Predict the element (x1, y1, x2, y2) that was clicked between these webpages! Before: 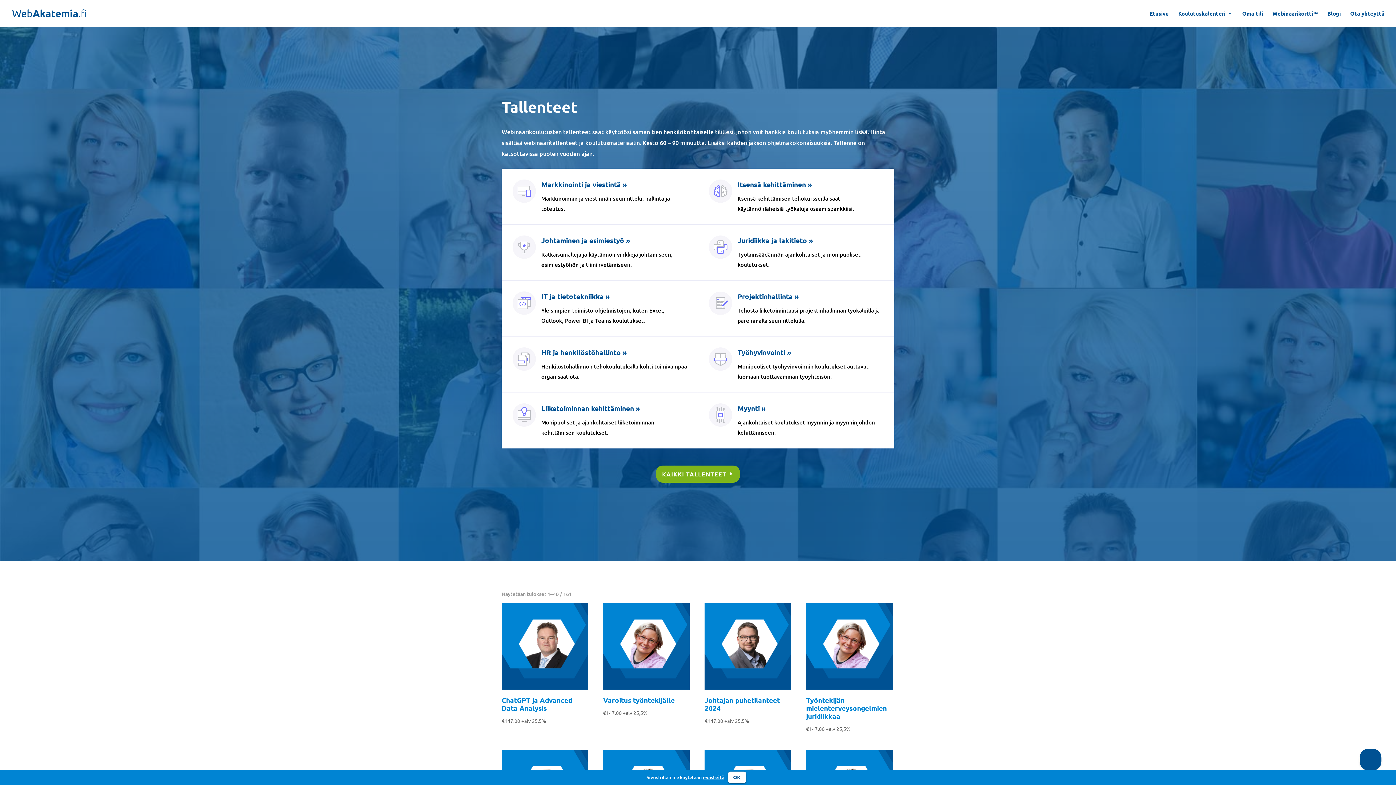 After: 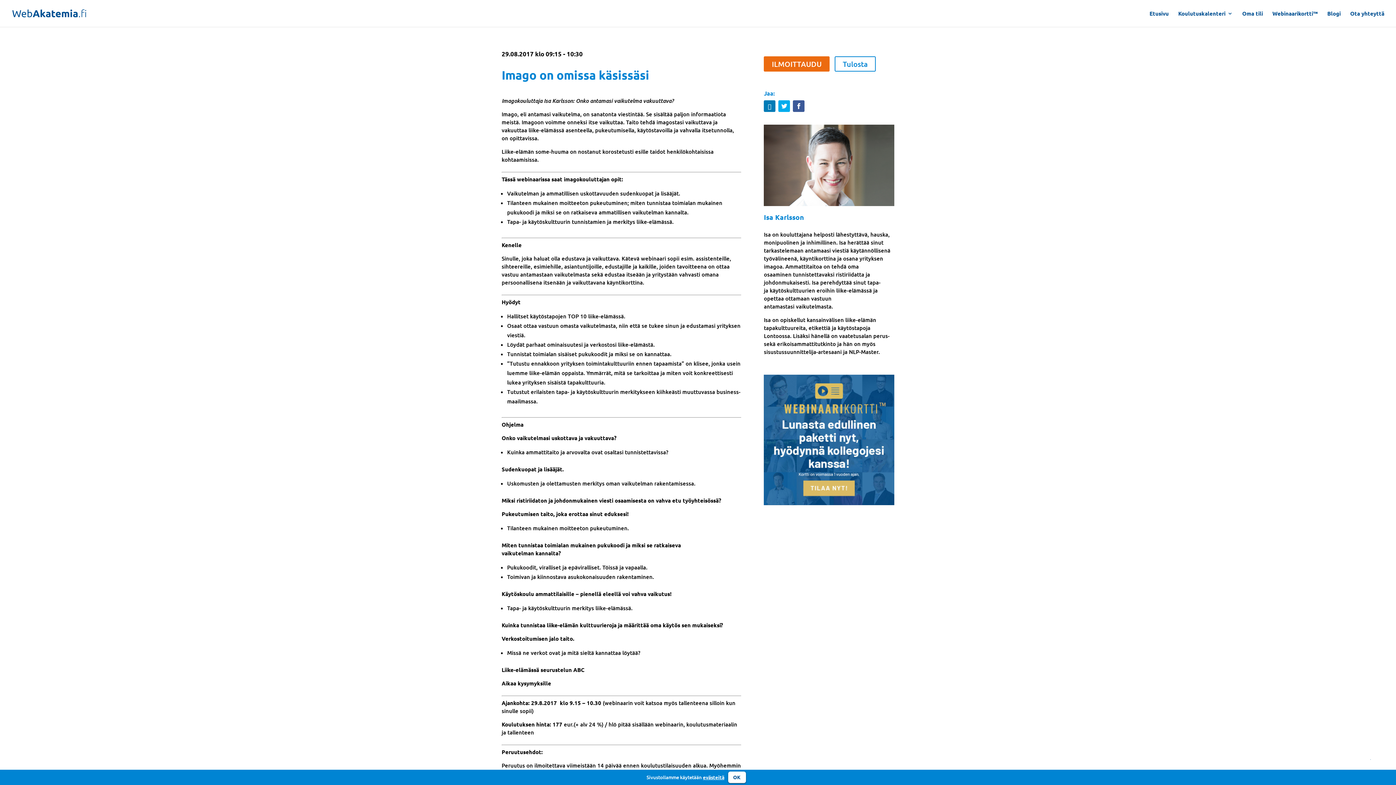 Action: bbox: (709, 179, 732, 202)